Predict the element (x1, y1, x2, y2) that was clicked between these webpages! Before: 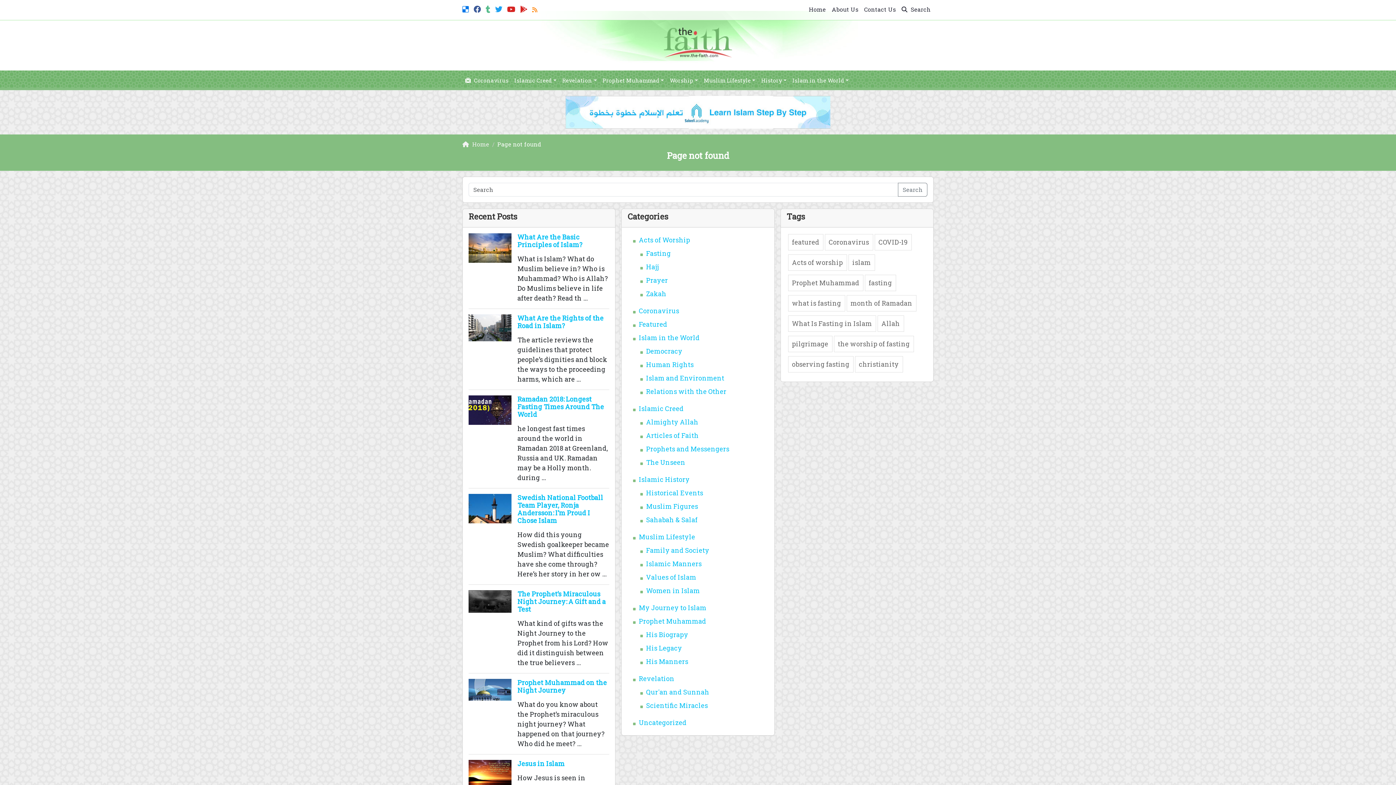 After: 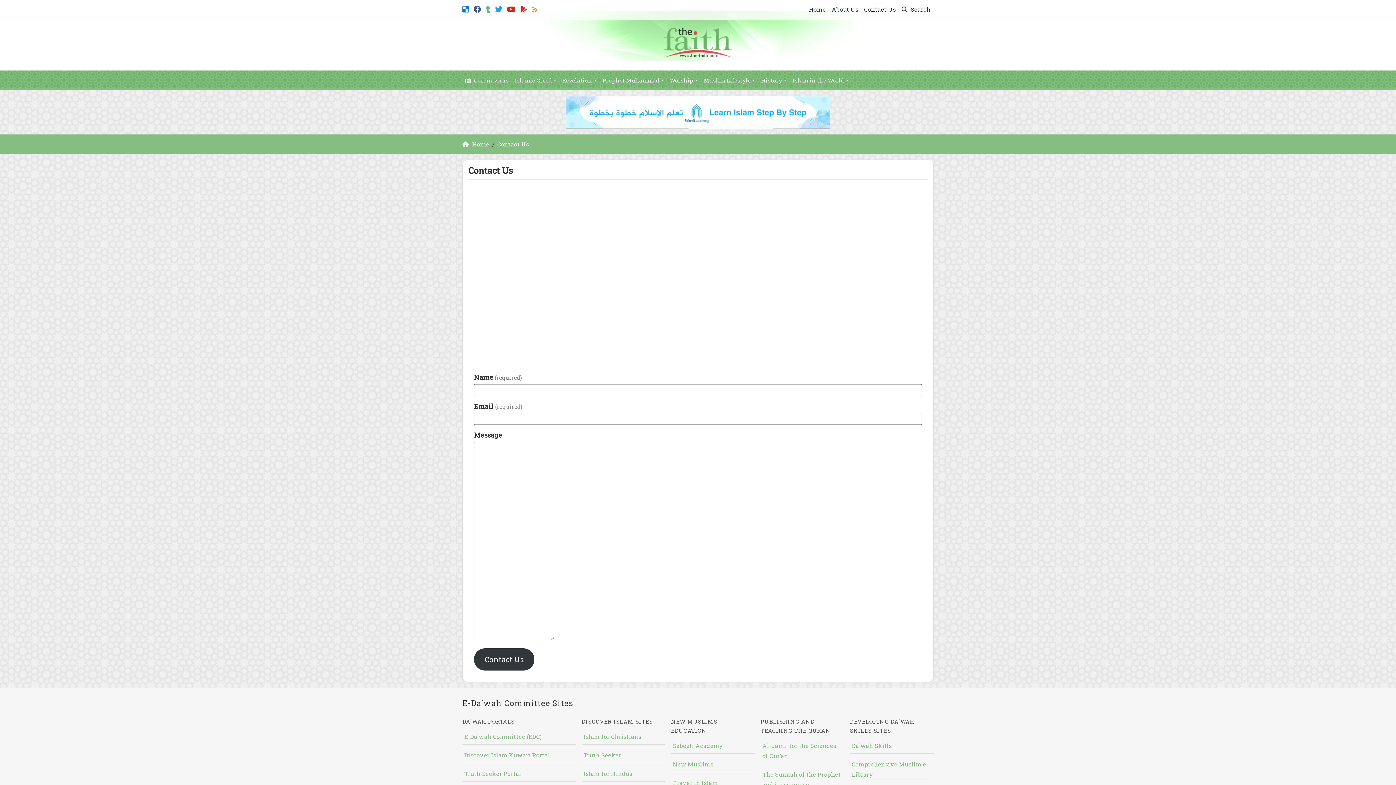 Action: bbox: (861, 2, 898, 17) label: Contact Us